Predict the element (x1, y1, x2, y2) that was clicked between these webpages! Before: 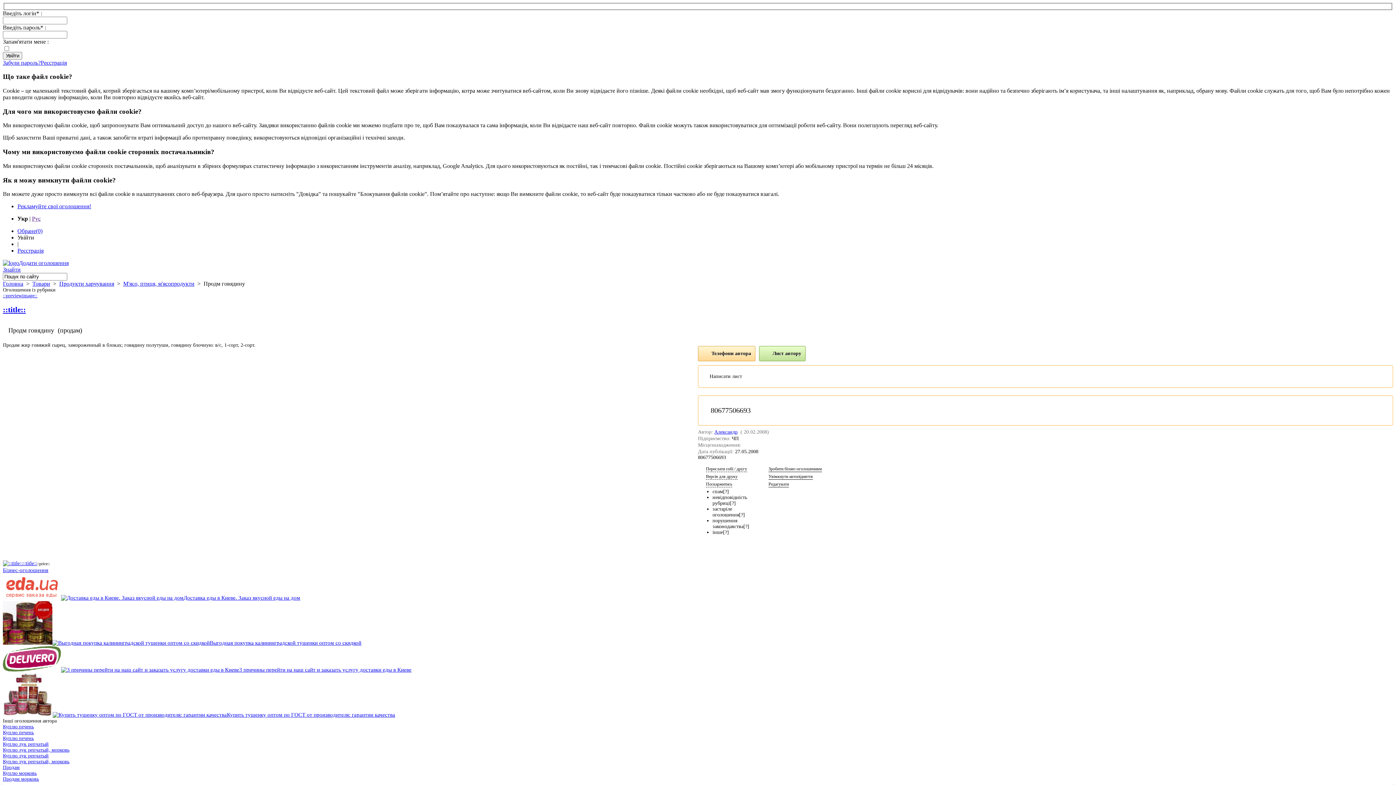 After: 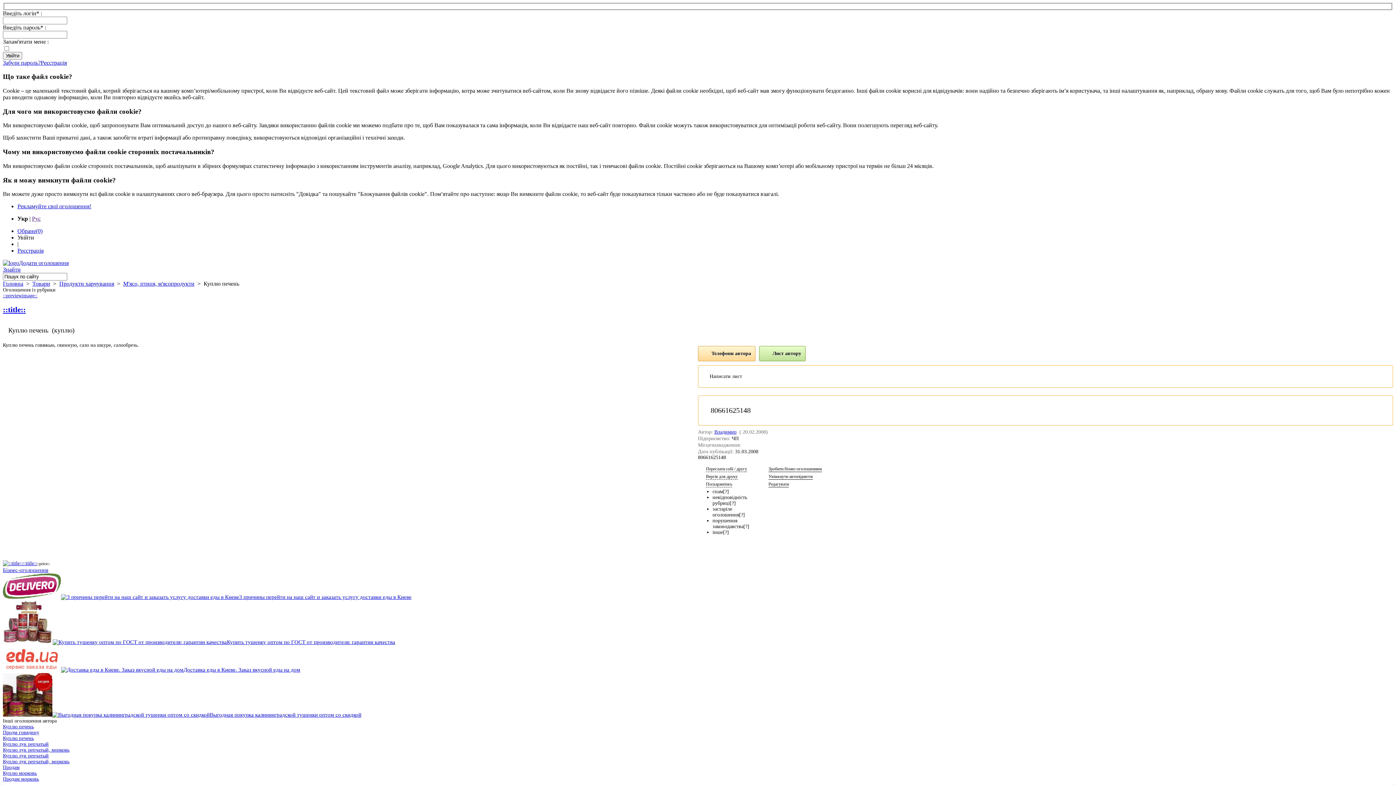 Action: label: Куплю печень bbox: (2, 730, 33, 735)